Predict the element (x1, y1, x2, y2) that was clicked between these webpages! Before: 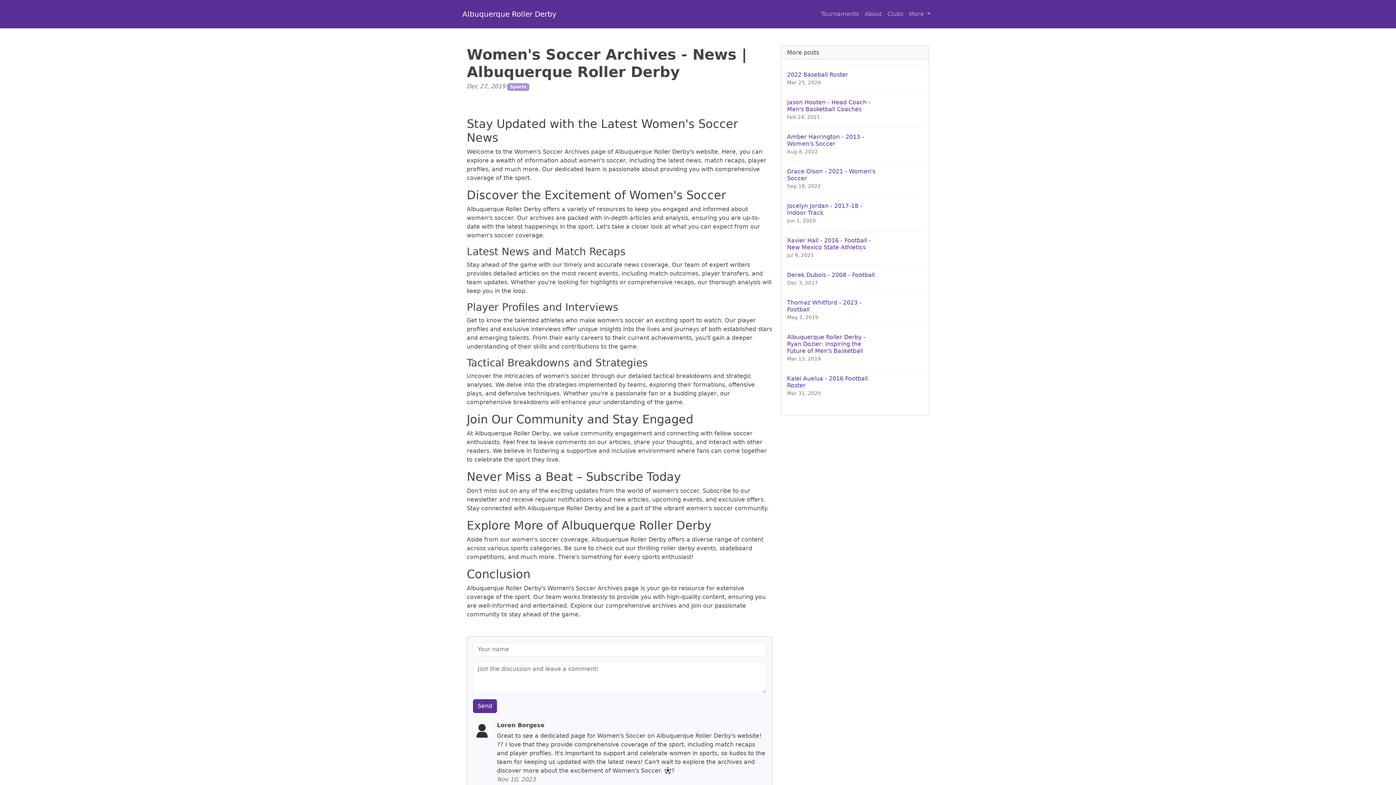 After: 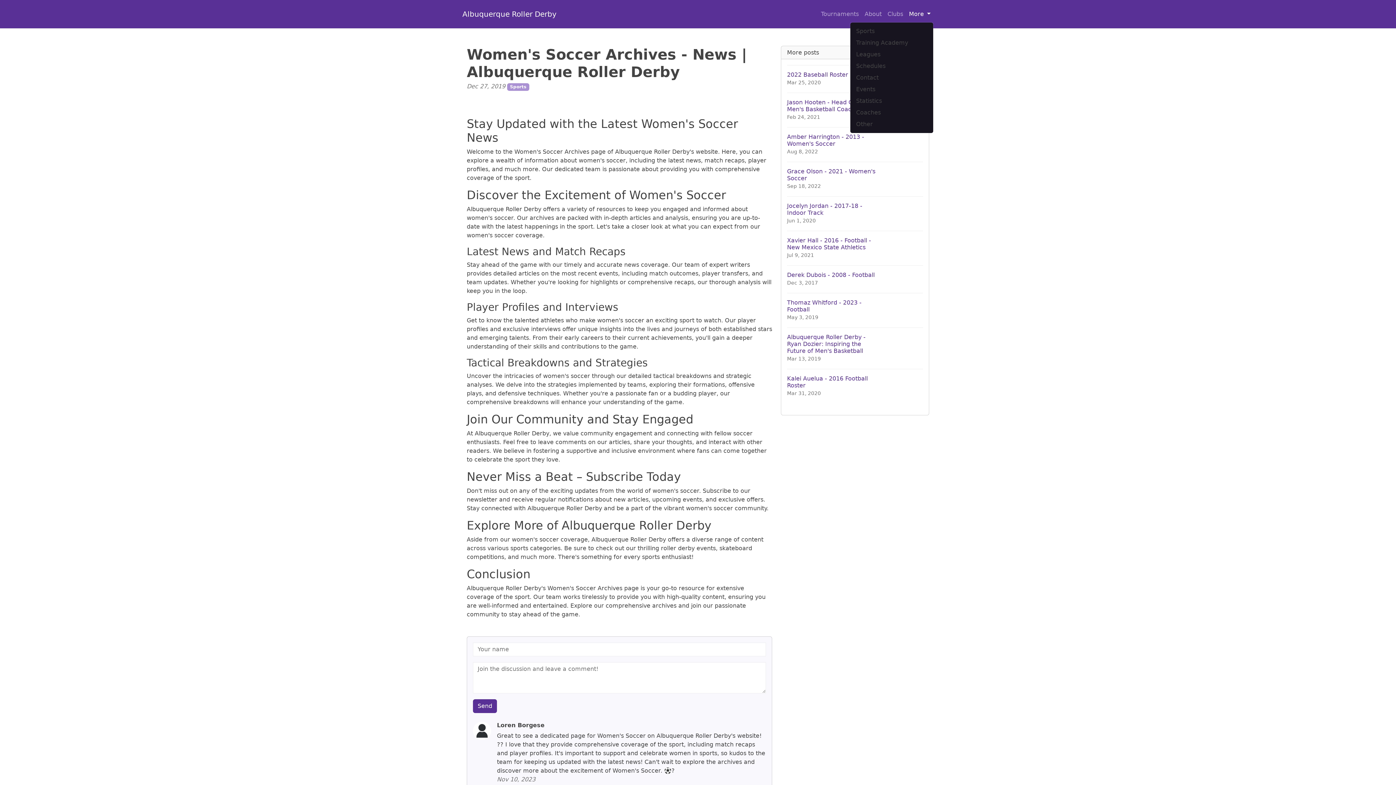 Action: bbox: (906, 6, 933, 21) label: More 